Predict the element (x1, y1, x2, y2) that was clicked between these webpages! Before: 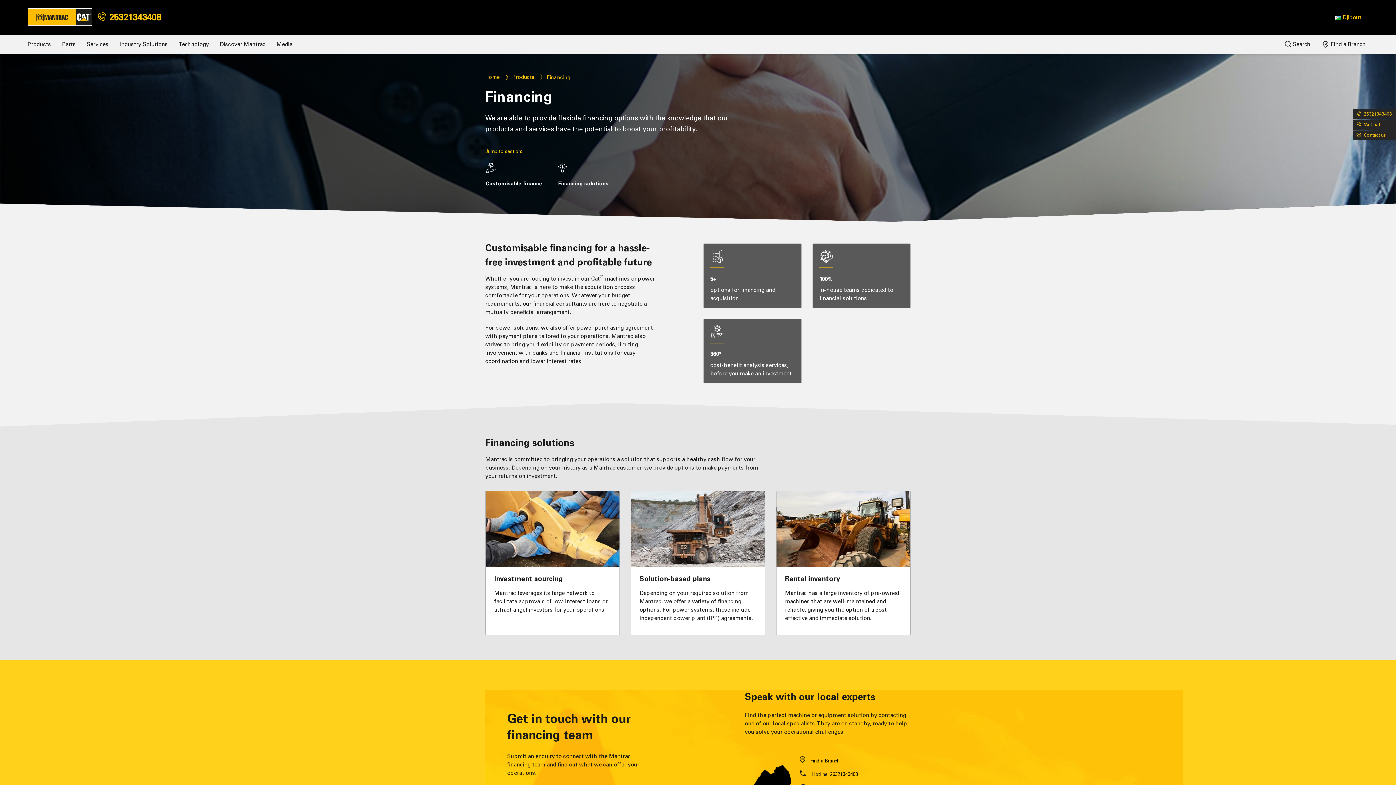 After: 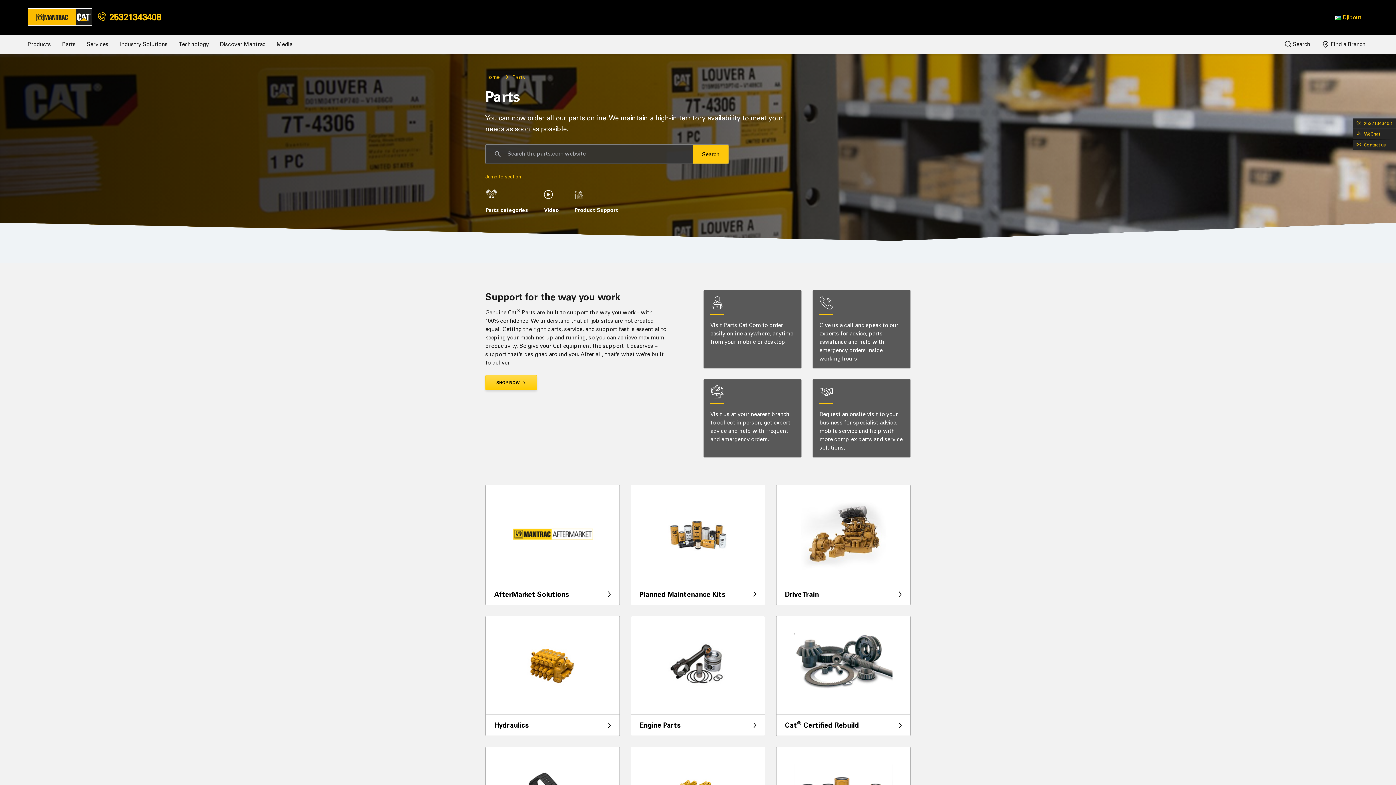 Action: bbox: (59, 35, 78, 53) label: Parts